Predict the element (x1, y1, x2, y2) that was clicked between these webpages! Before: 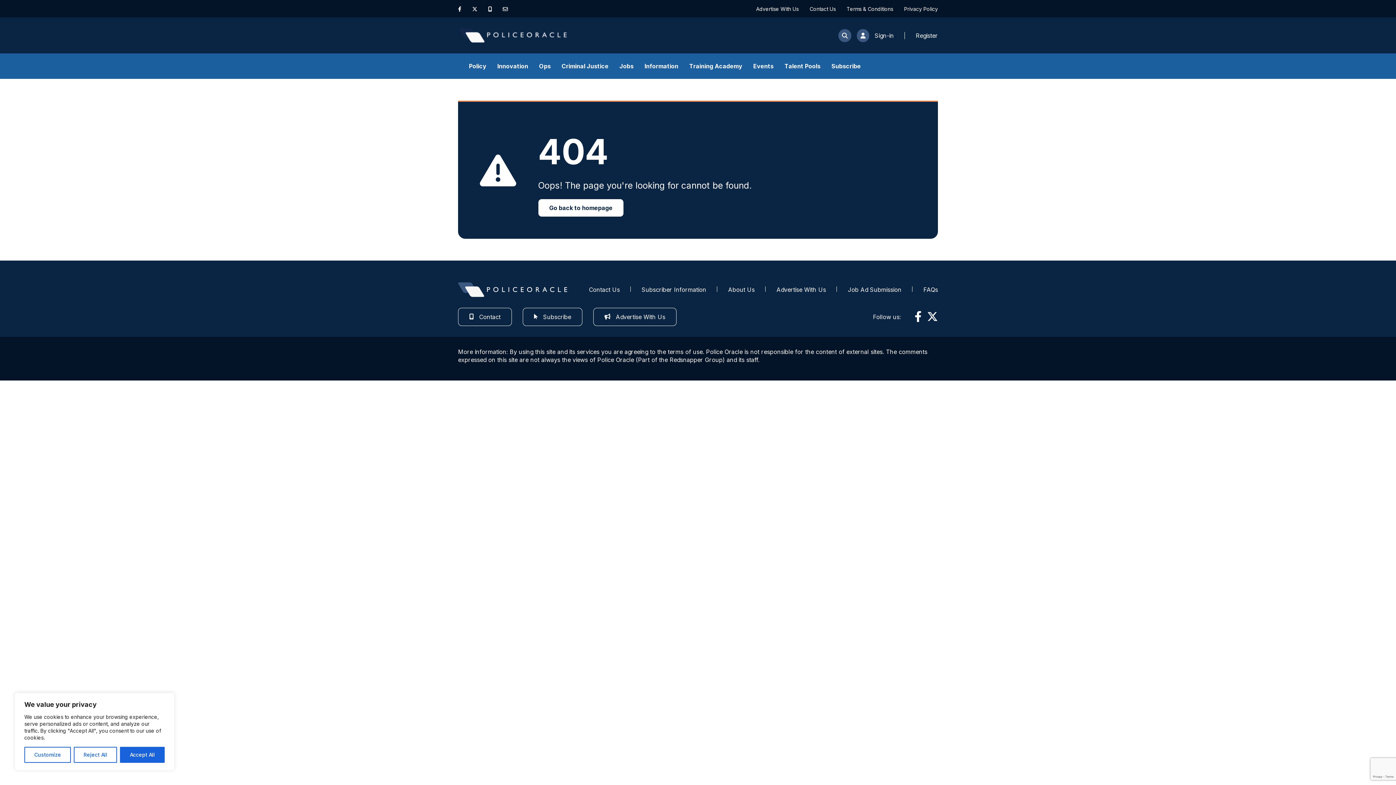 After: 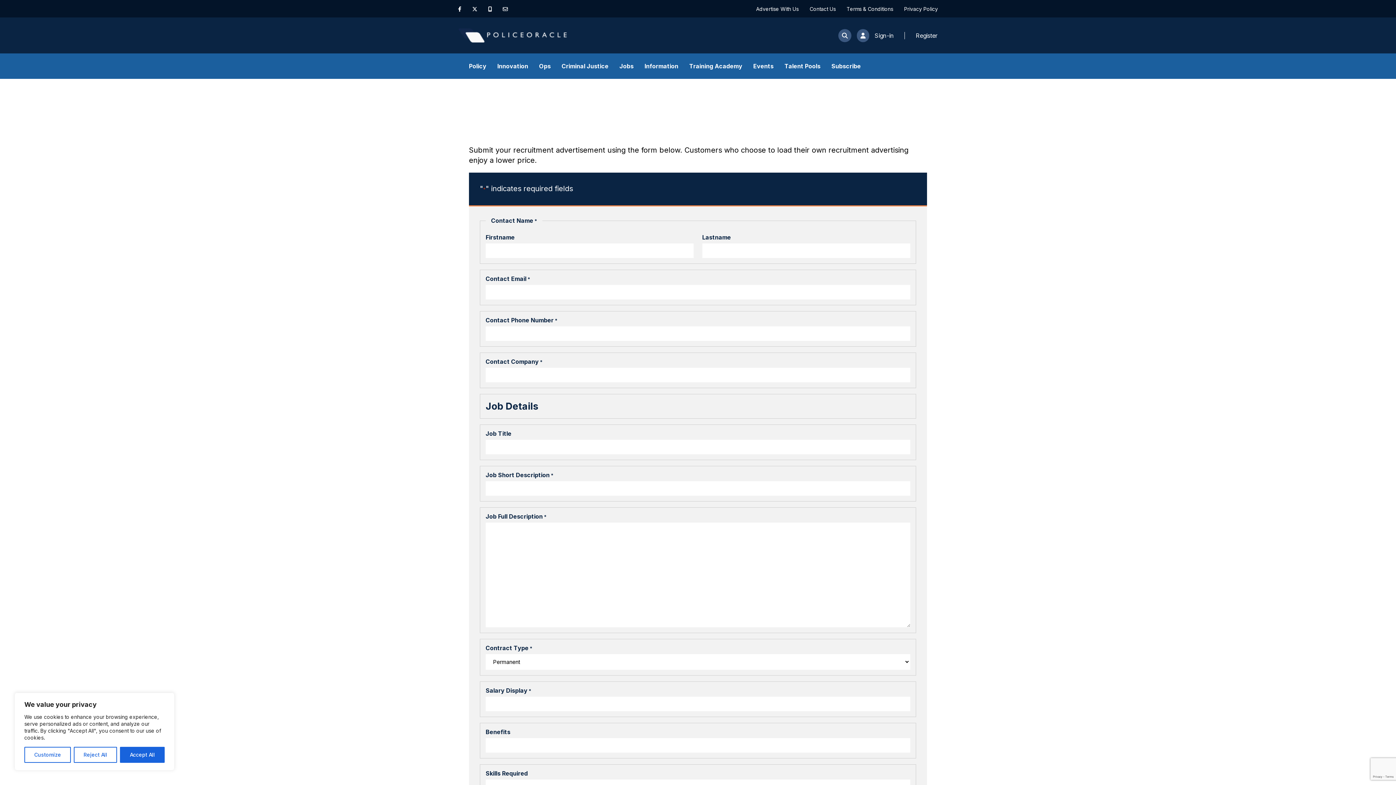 Action: label: Job Ad Submission bbox: (848, 286, 901, 293)